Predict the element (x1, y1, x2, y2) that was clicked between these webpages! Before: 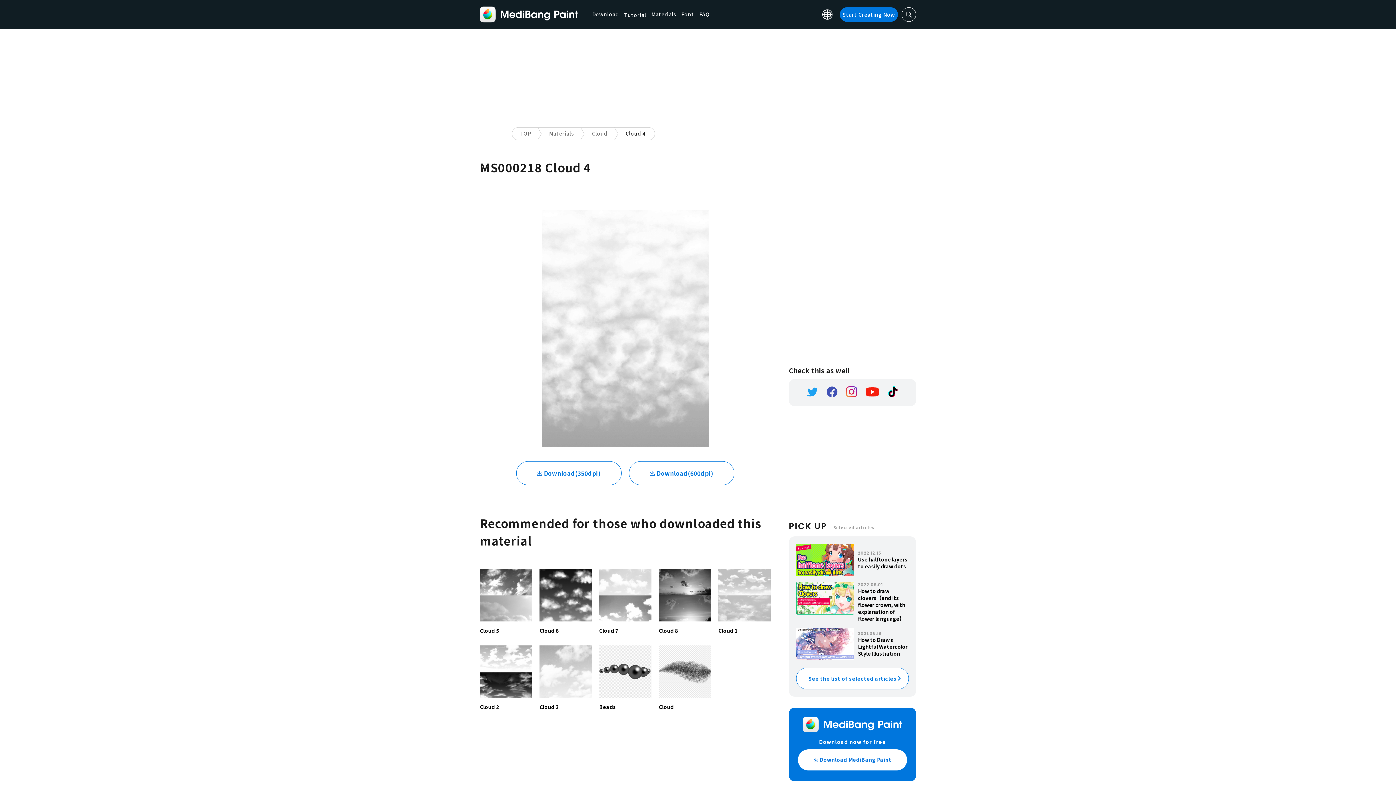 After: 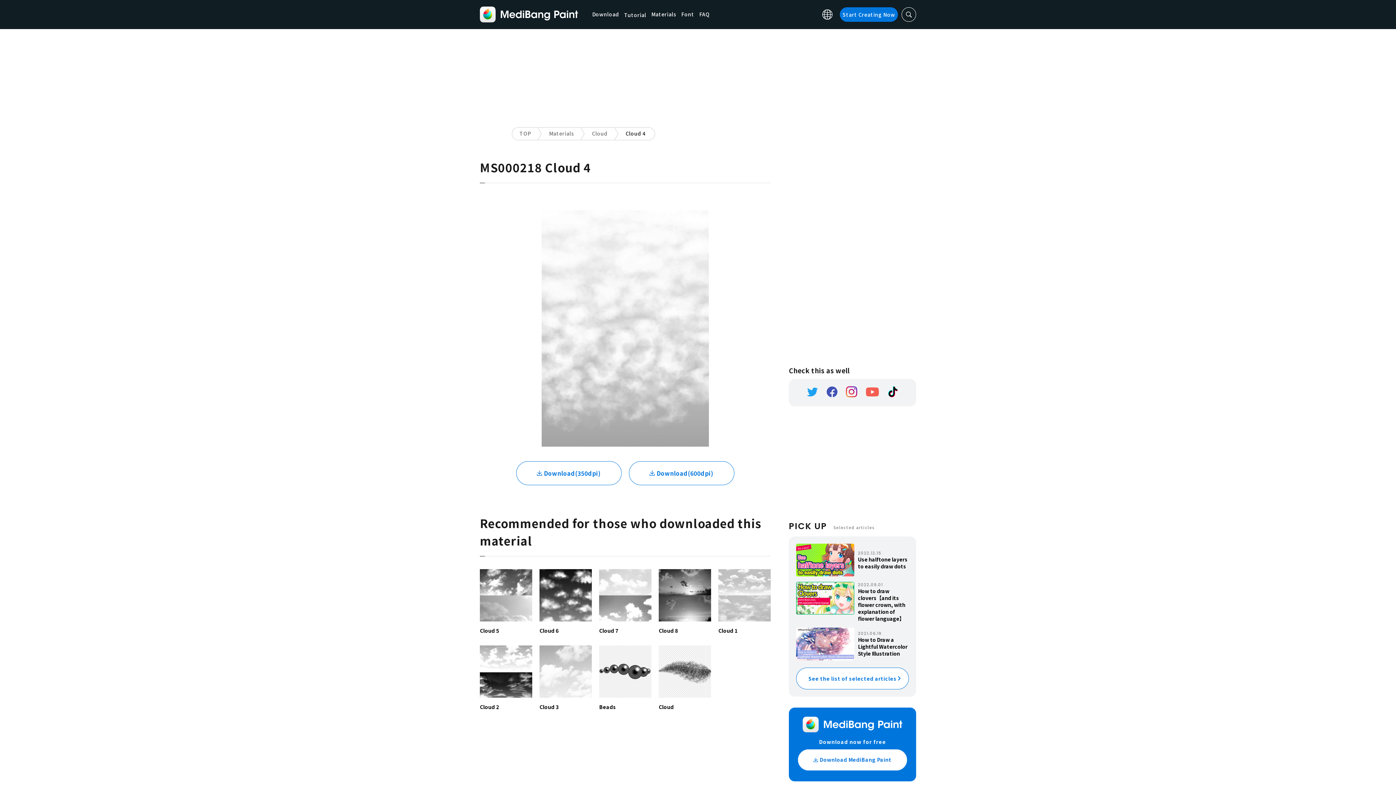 Action: bbox: (866, 386, 879, 397)